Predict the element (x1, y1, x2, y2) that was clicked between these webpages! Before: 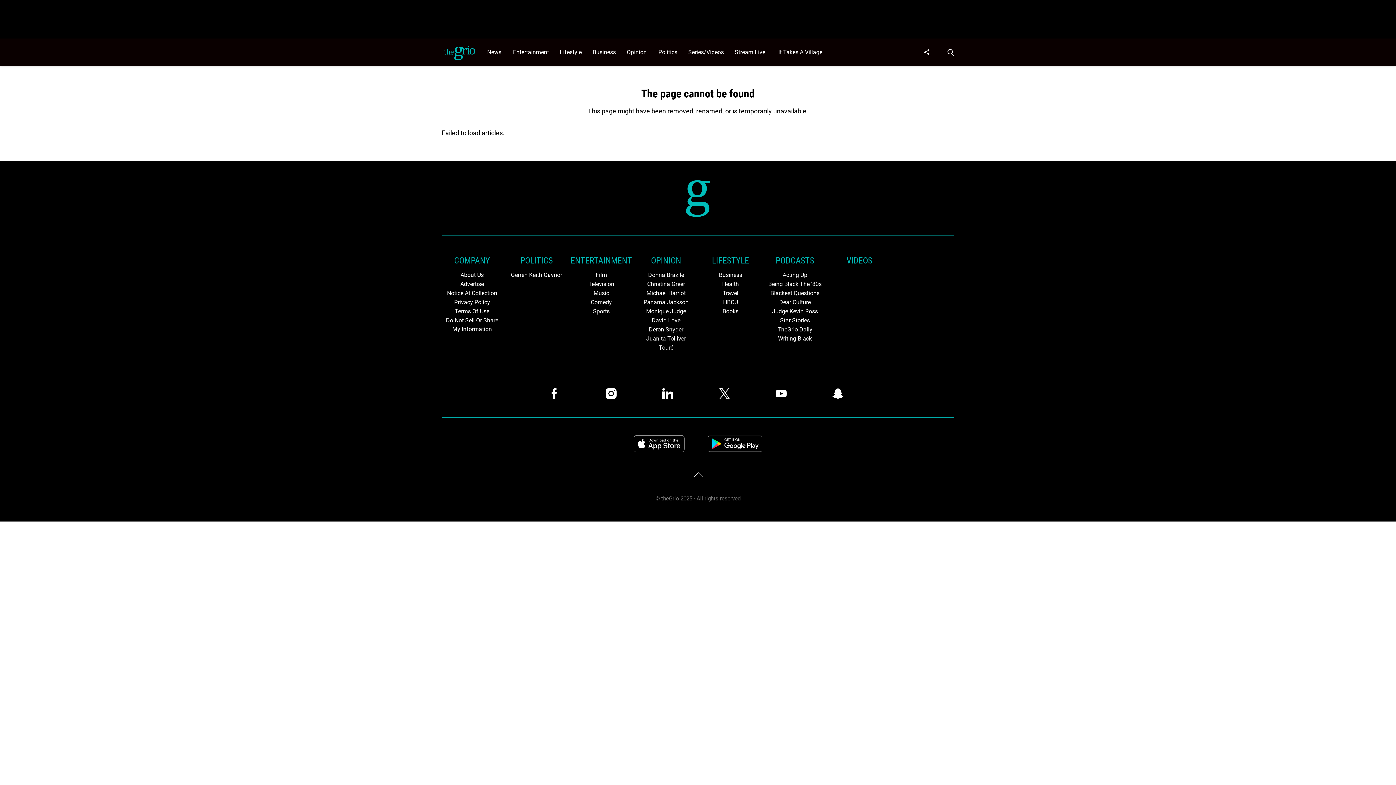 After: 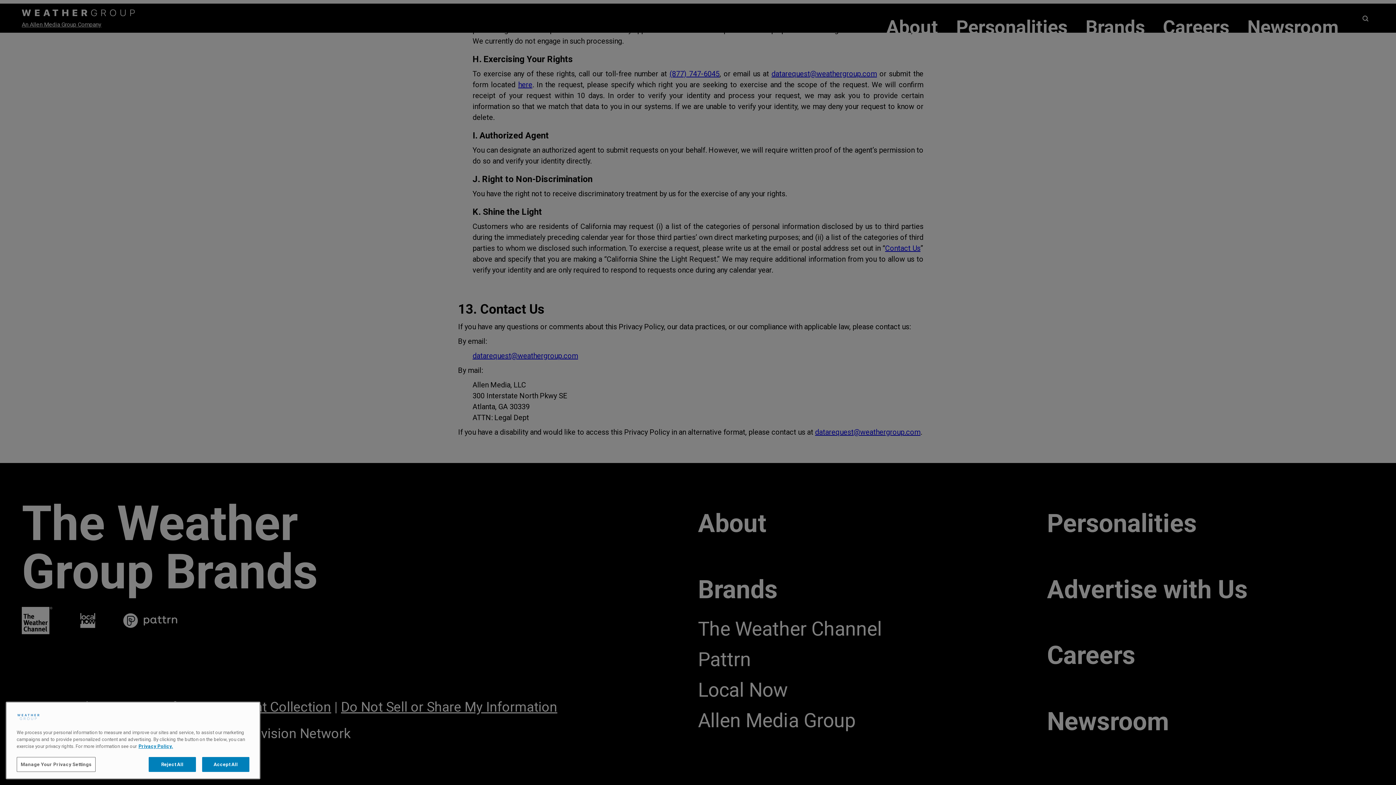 Action: bbox: (441, 316, 502, 333) label: Browse Do Not Sell or Share My Information